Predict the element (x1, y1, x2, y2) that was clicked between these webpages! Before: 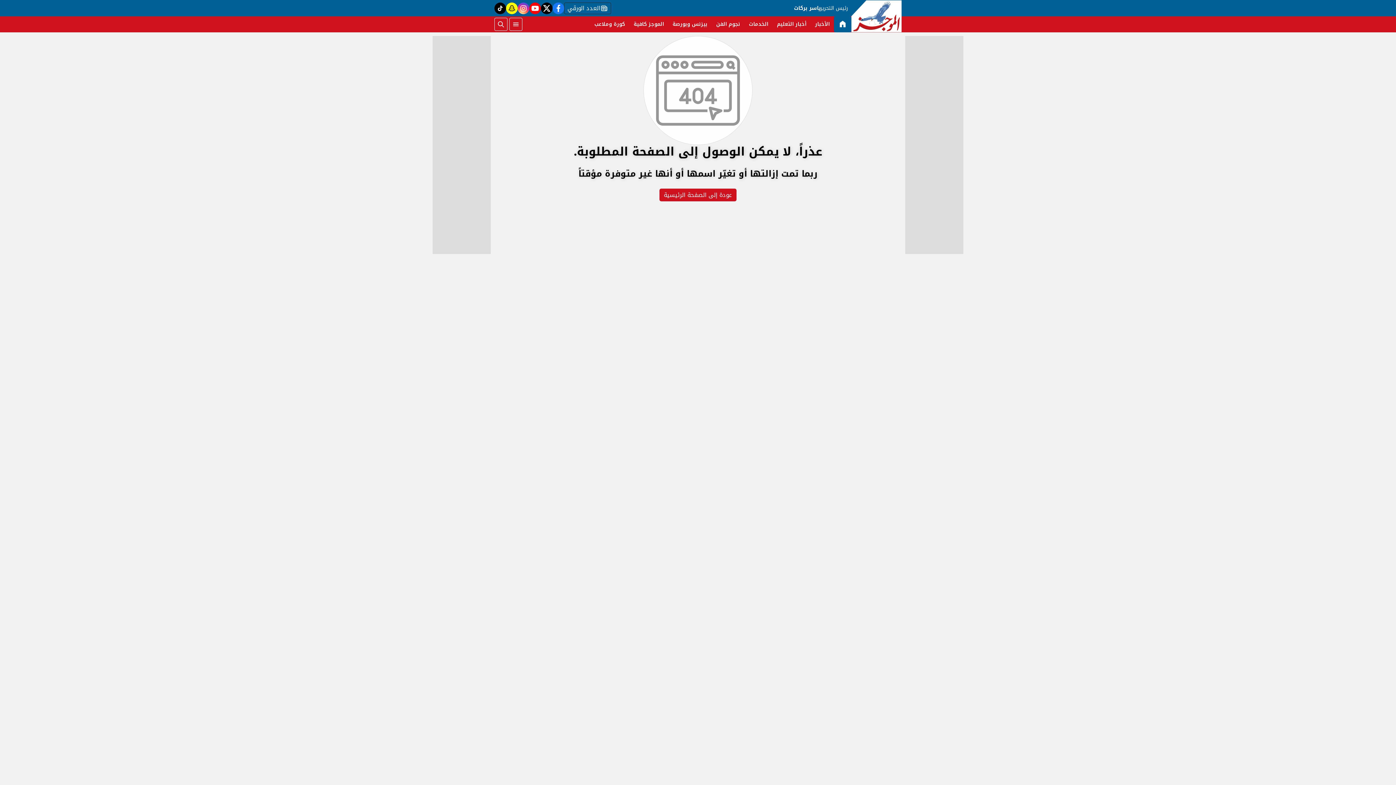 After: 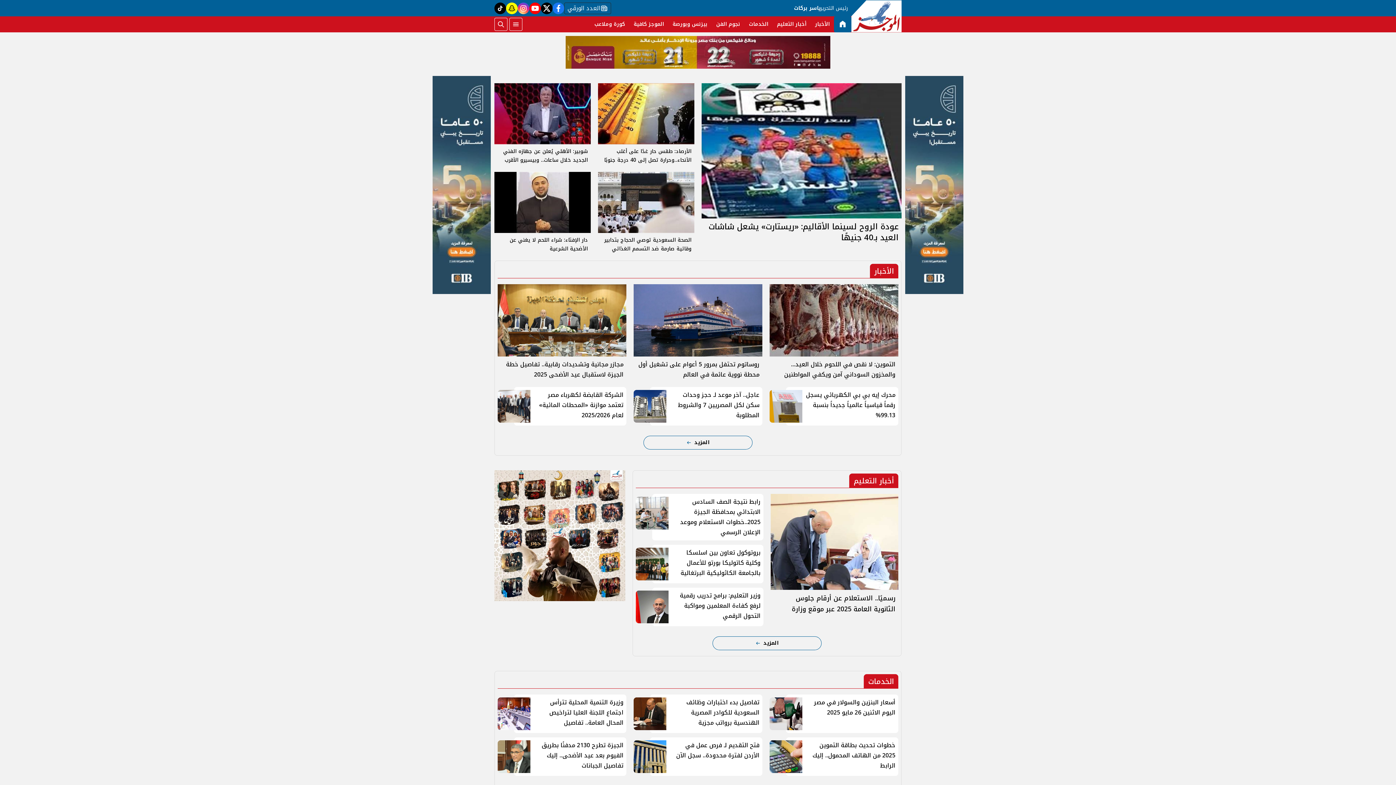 Action: bbox: (834, 16, 851, 31)